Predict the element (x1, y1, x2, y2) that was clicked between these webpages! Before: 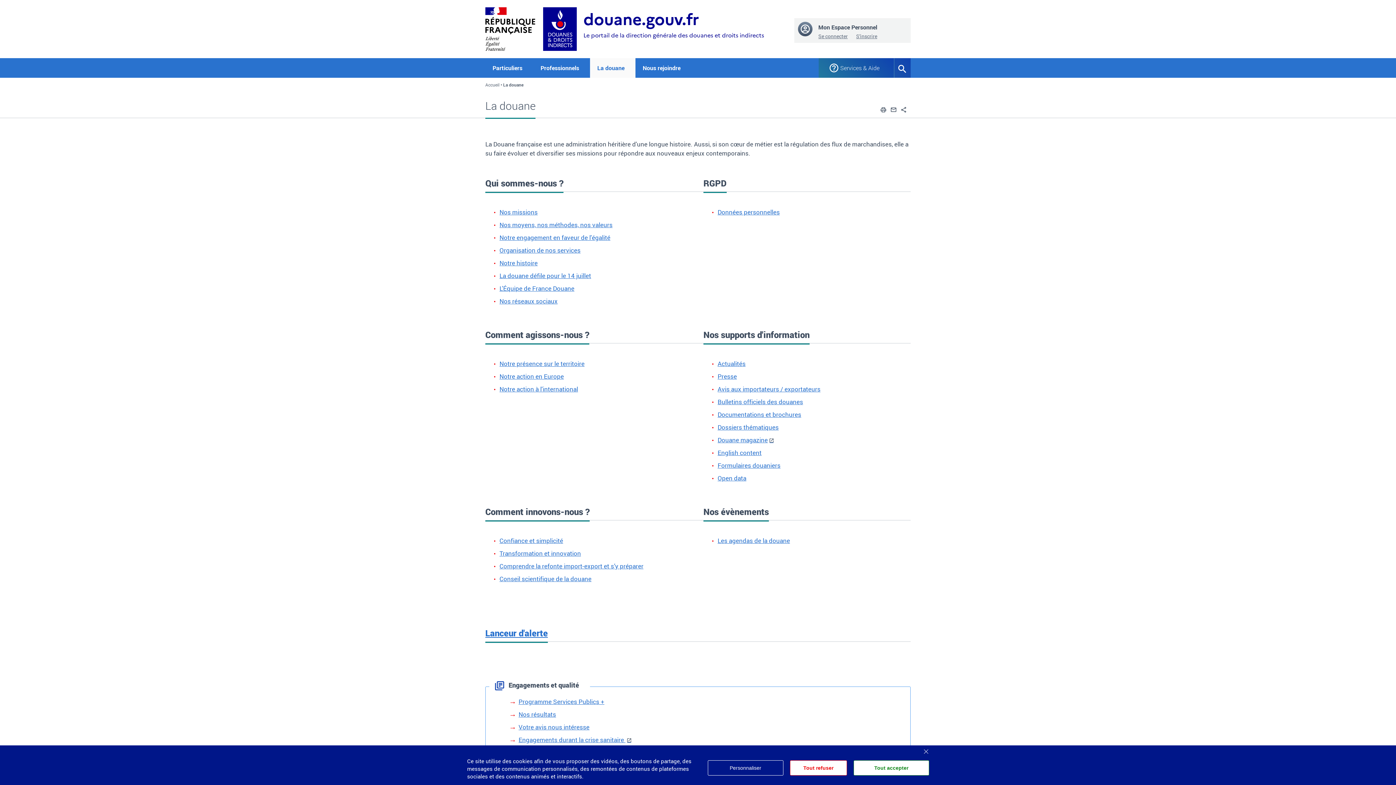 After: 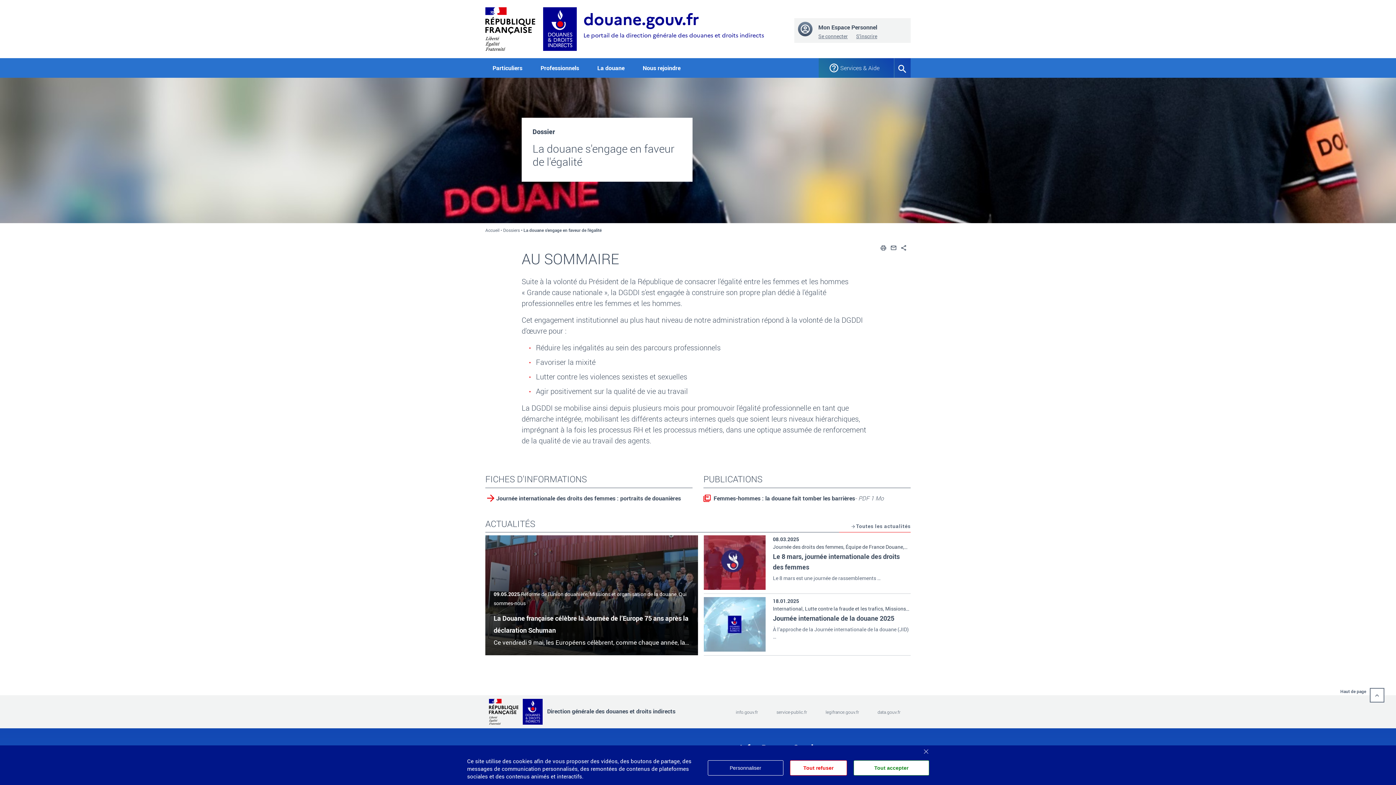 Action: label: Notre engagement en faveur de l'égalité bbox: (499, 233, 610, 241)